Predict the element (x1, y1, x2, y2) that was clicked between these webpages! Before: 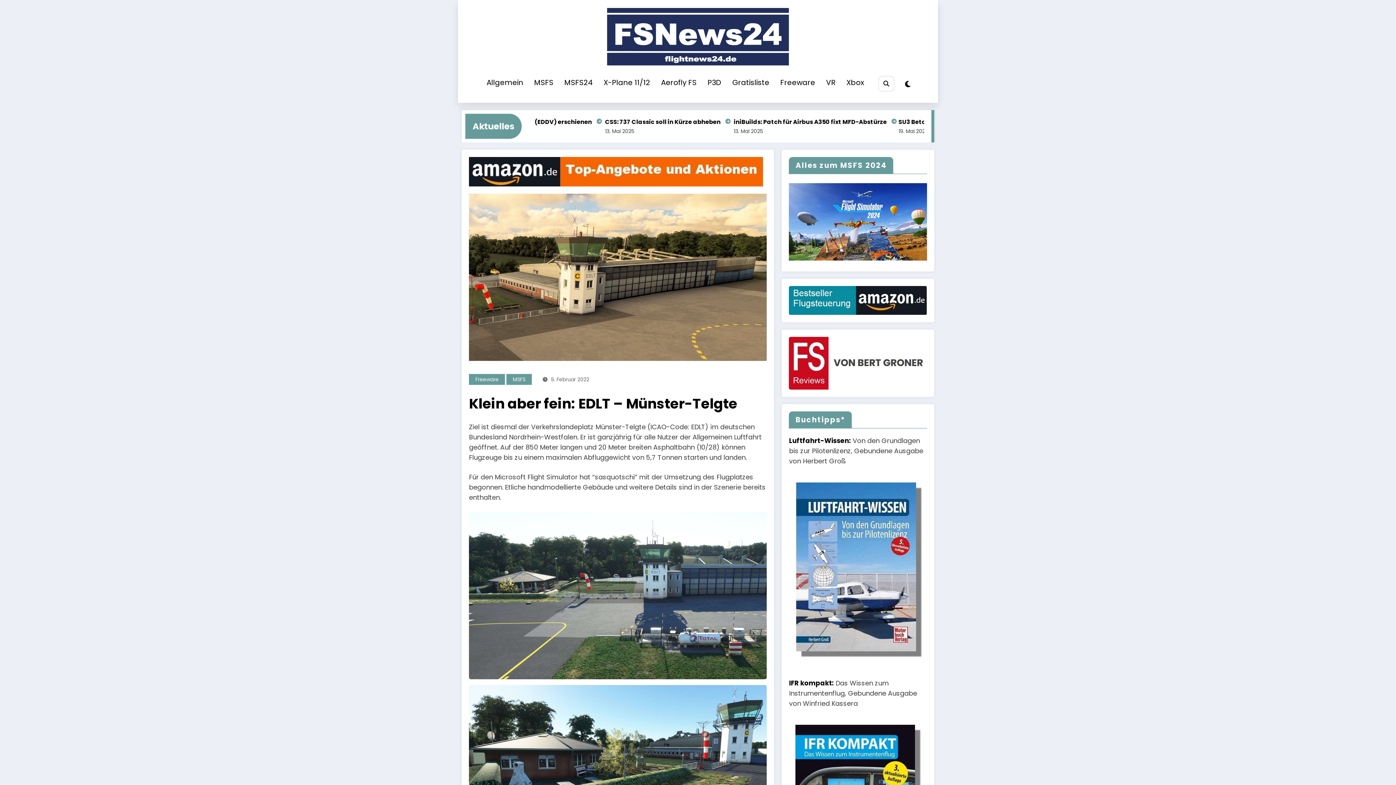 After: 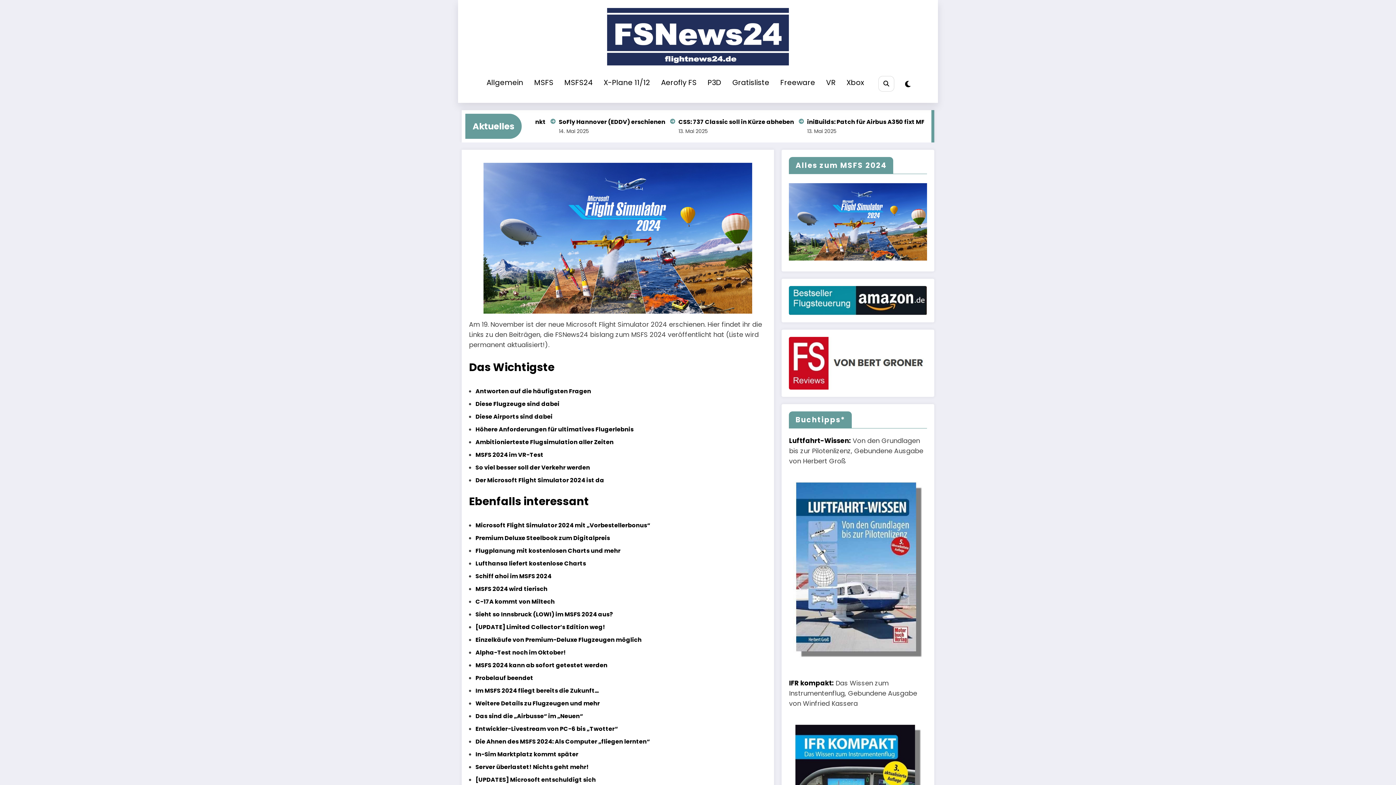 Action: bbox: (789, 219, 934, 228)